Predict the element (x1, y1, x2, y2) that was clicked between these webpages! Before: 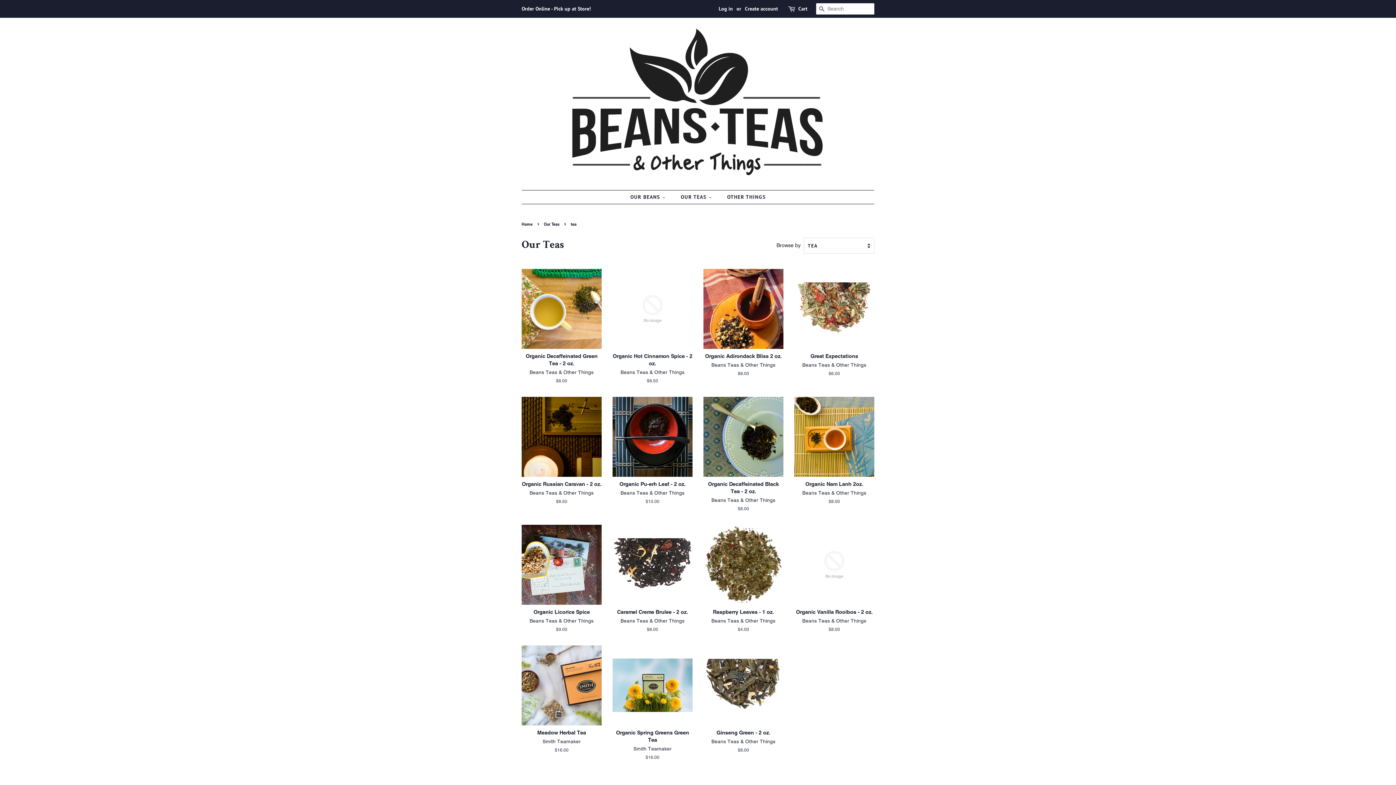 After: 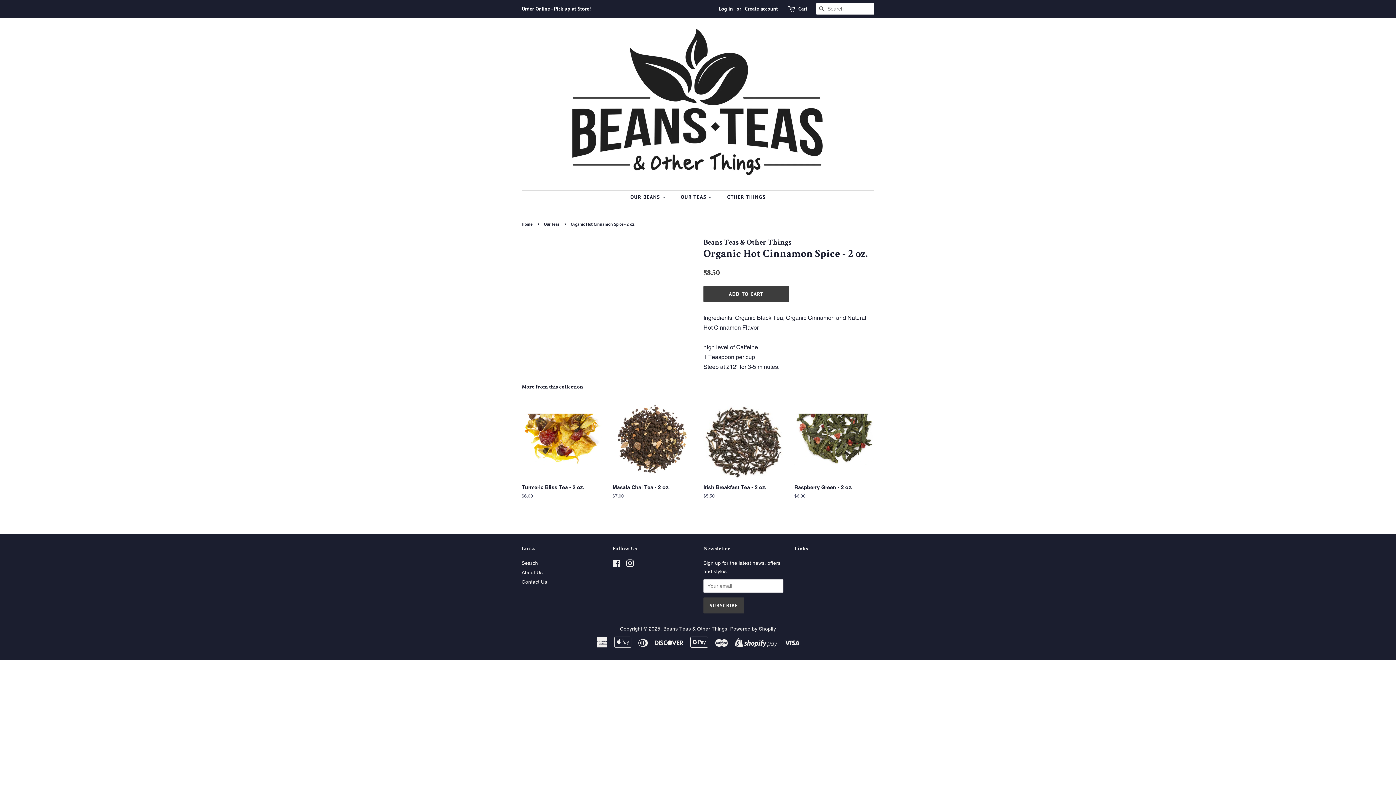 Action: bbox: (612, 269, 692, 397) label: Organic Hot Cinnamon Spice - 2 oz.

Beans Teas & Other Things

Regular price
$8.50